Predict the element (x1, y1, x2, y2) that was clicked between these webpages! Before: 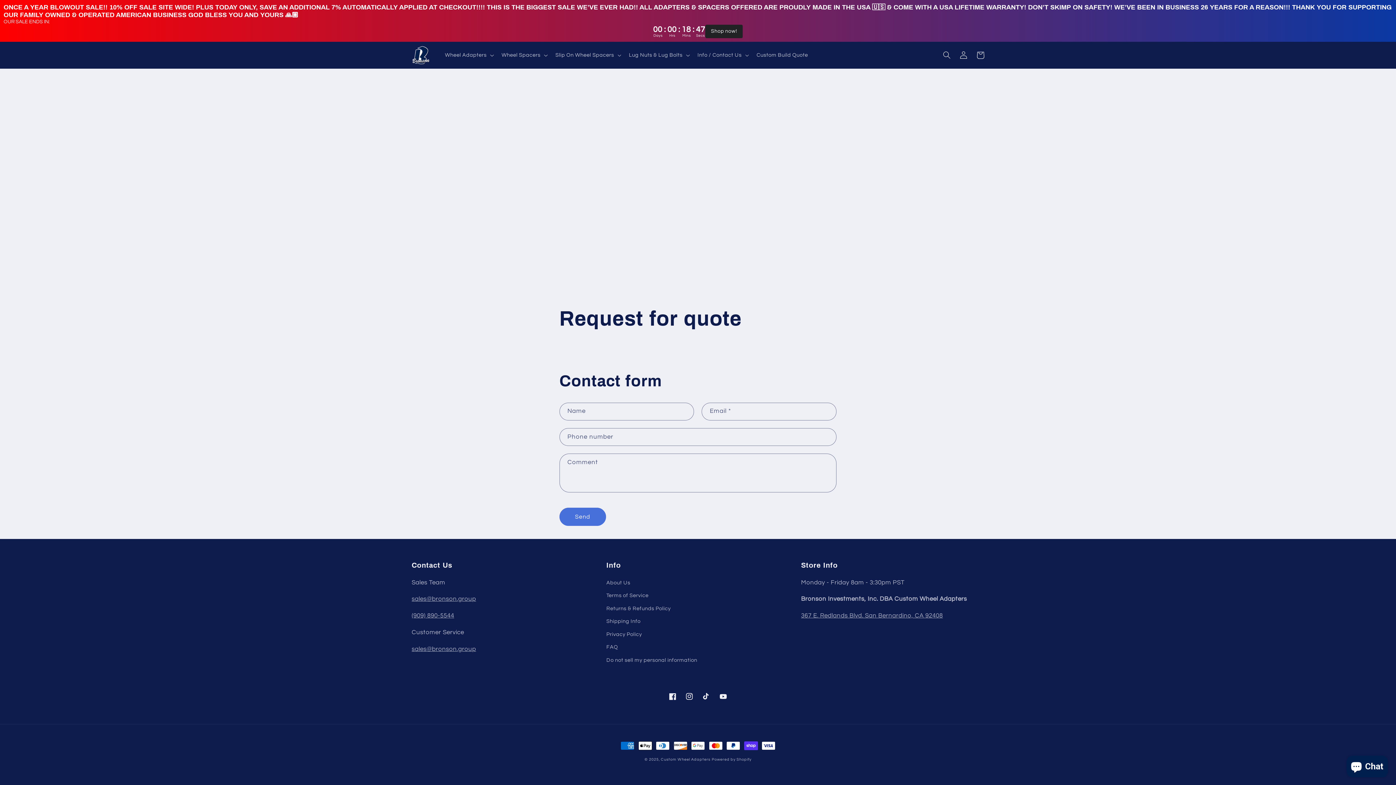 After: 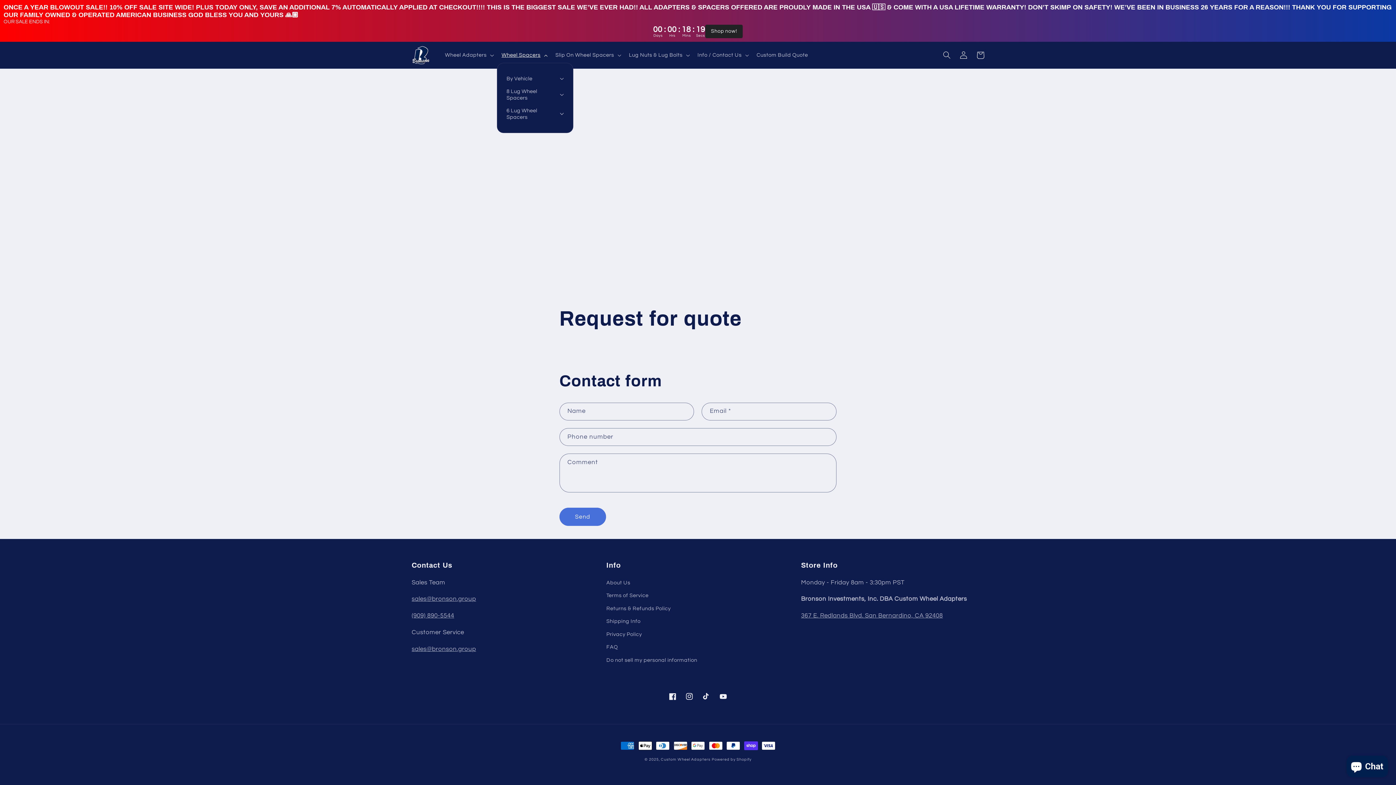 Action: label: Wheel Spacers bbox: (497, 47, 551, 63)